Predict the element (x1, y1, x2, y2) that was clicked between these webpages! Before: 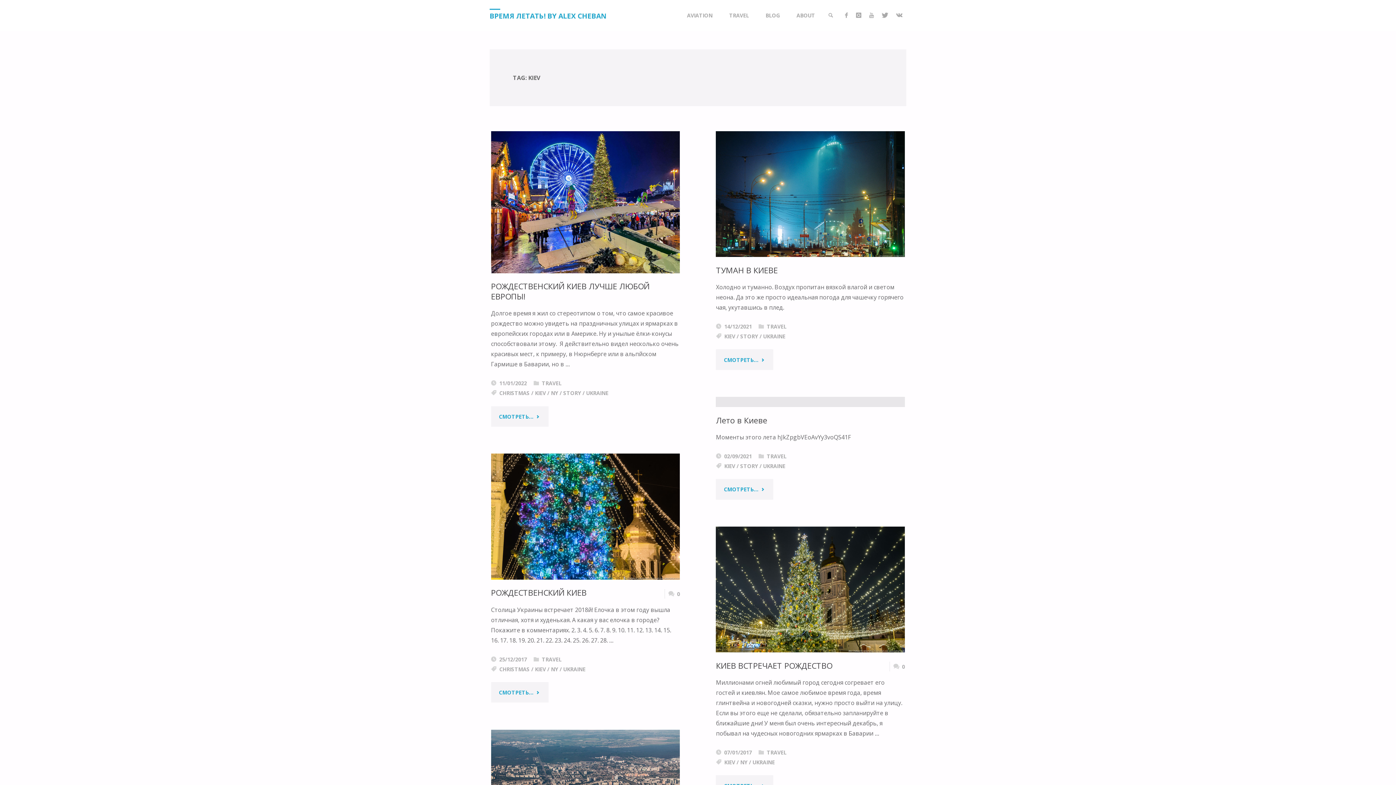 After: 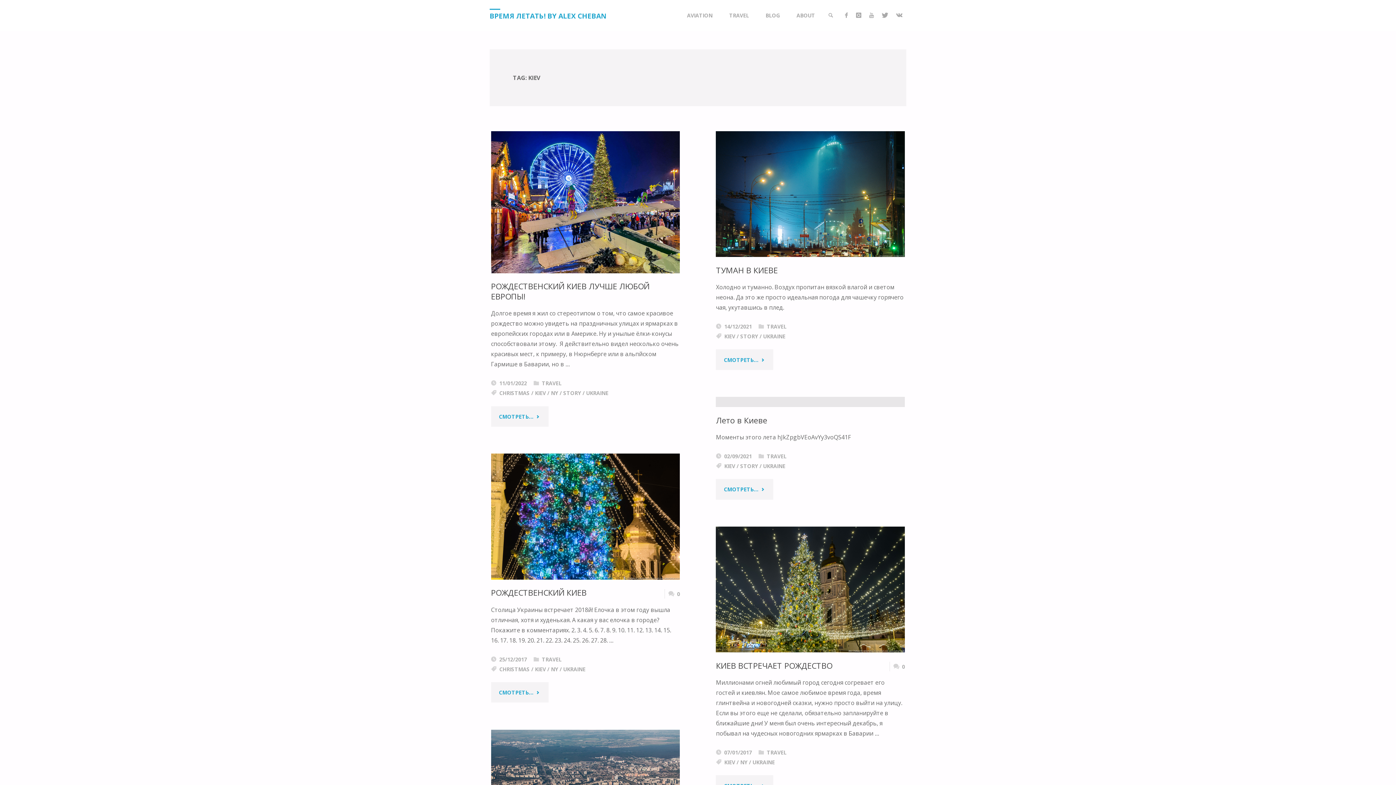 Action: bbox: (724, 462, 735, 469) label: KIEV